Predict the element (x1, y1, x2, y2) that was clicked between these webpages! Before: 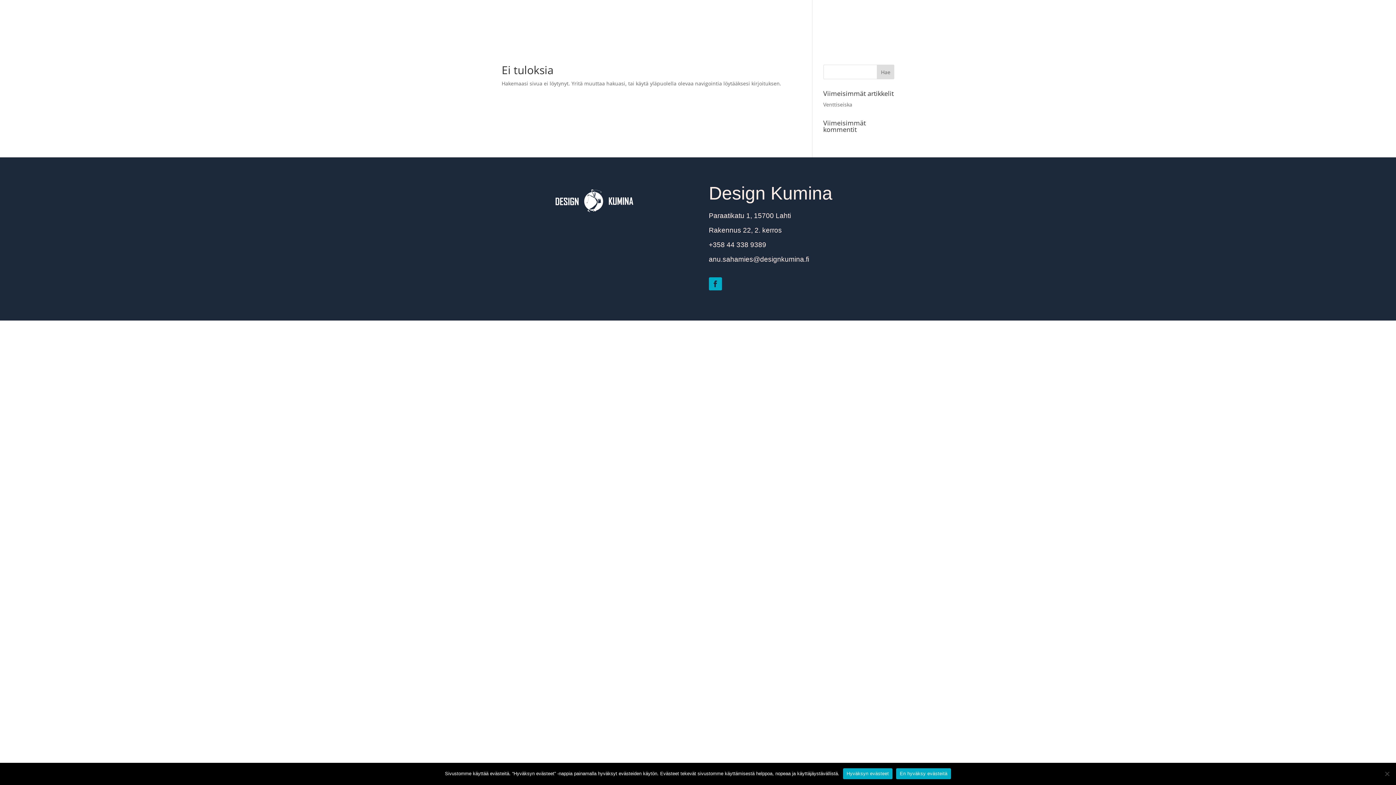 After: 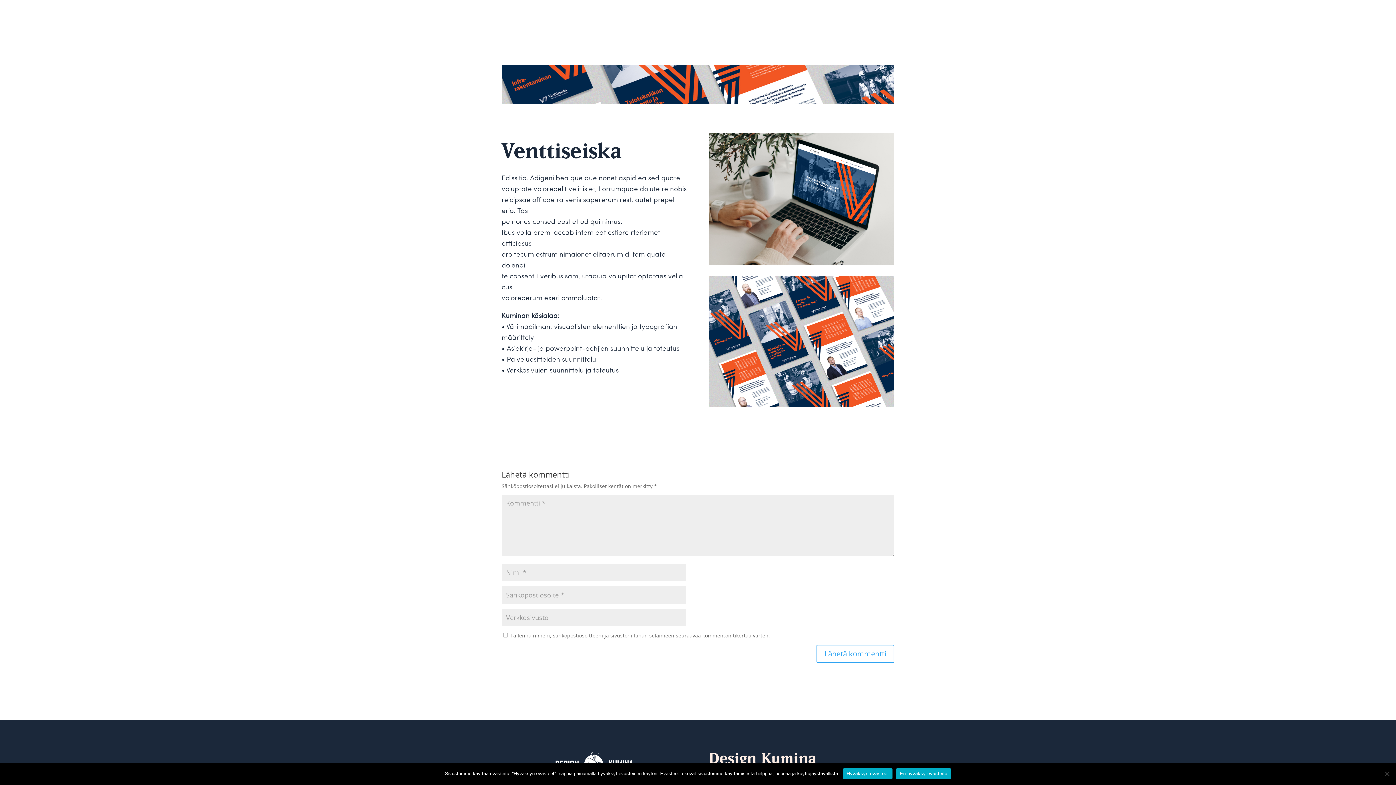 Action: label: Venttiseiska bbox: (823, 101, 852, 108)